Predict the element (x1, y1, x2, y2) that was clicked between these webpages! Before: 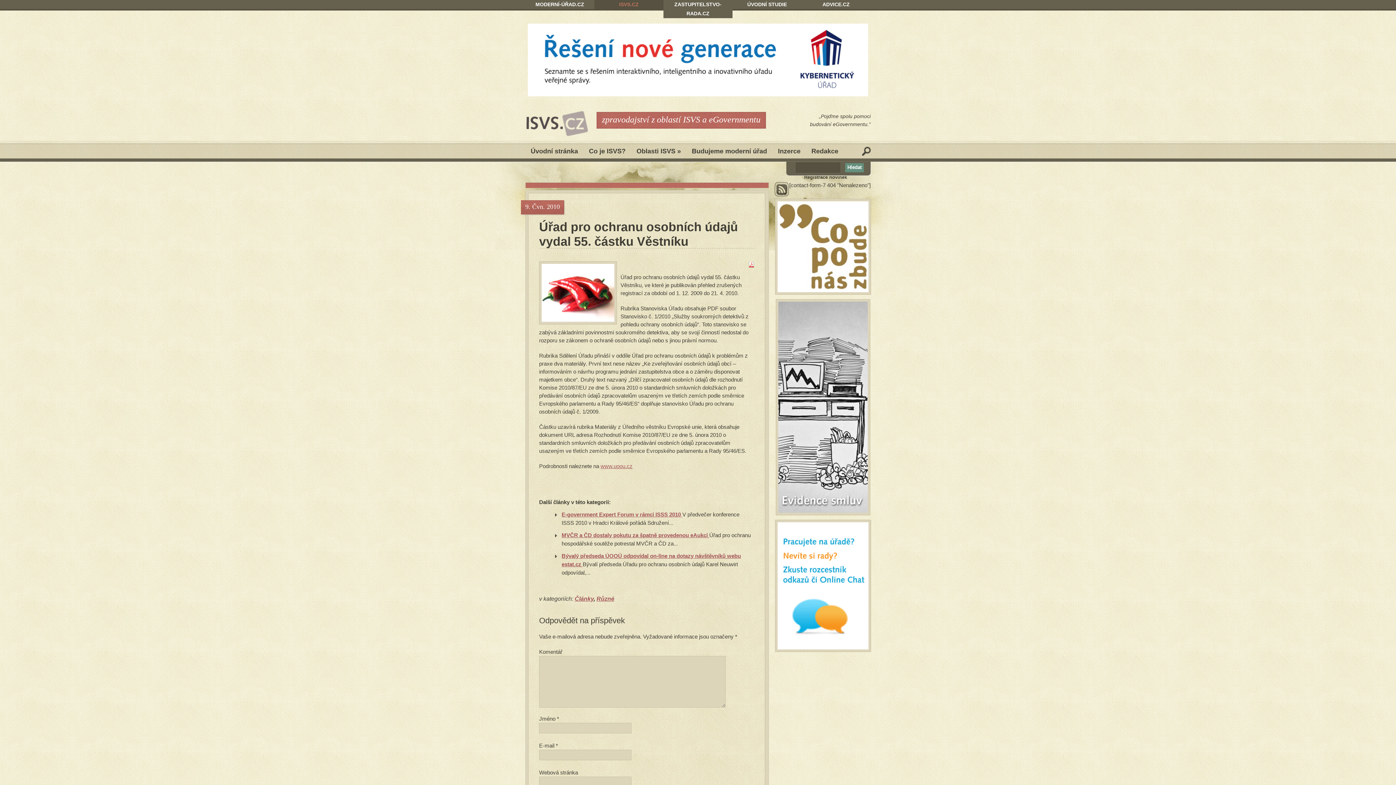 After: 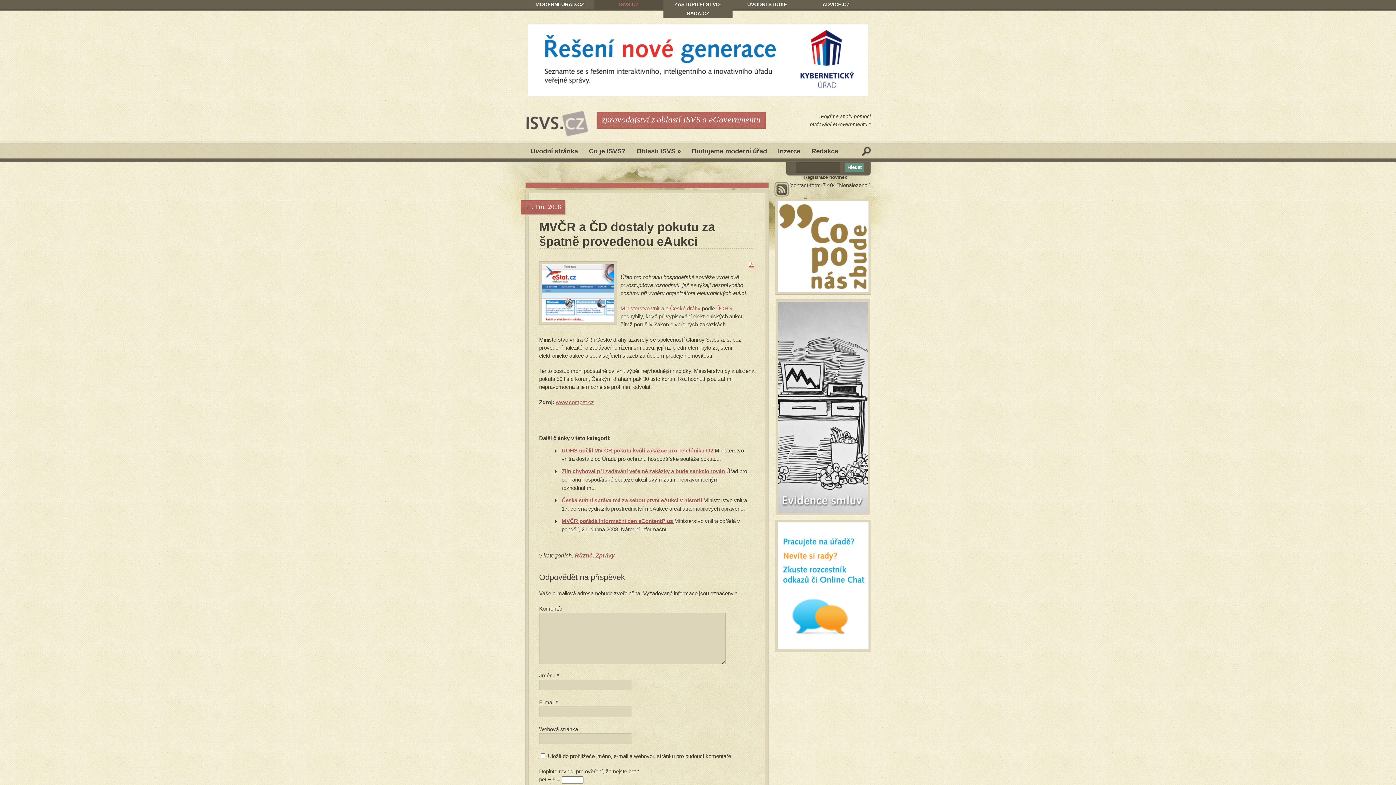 Action: bbox: (561, 532, 709, 538) label: MVČR a ČD dostaly pokutu za špatně provedenou eAukci 